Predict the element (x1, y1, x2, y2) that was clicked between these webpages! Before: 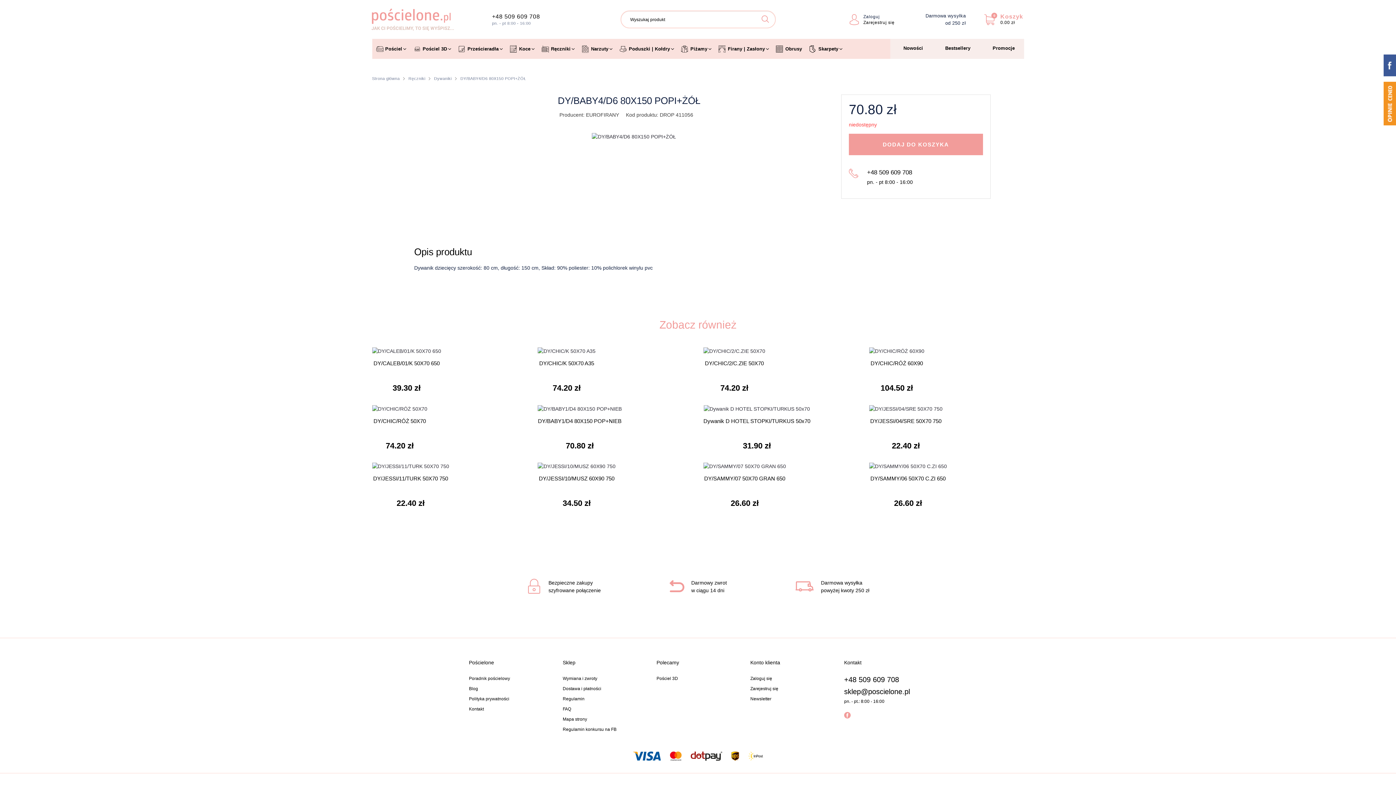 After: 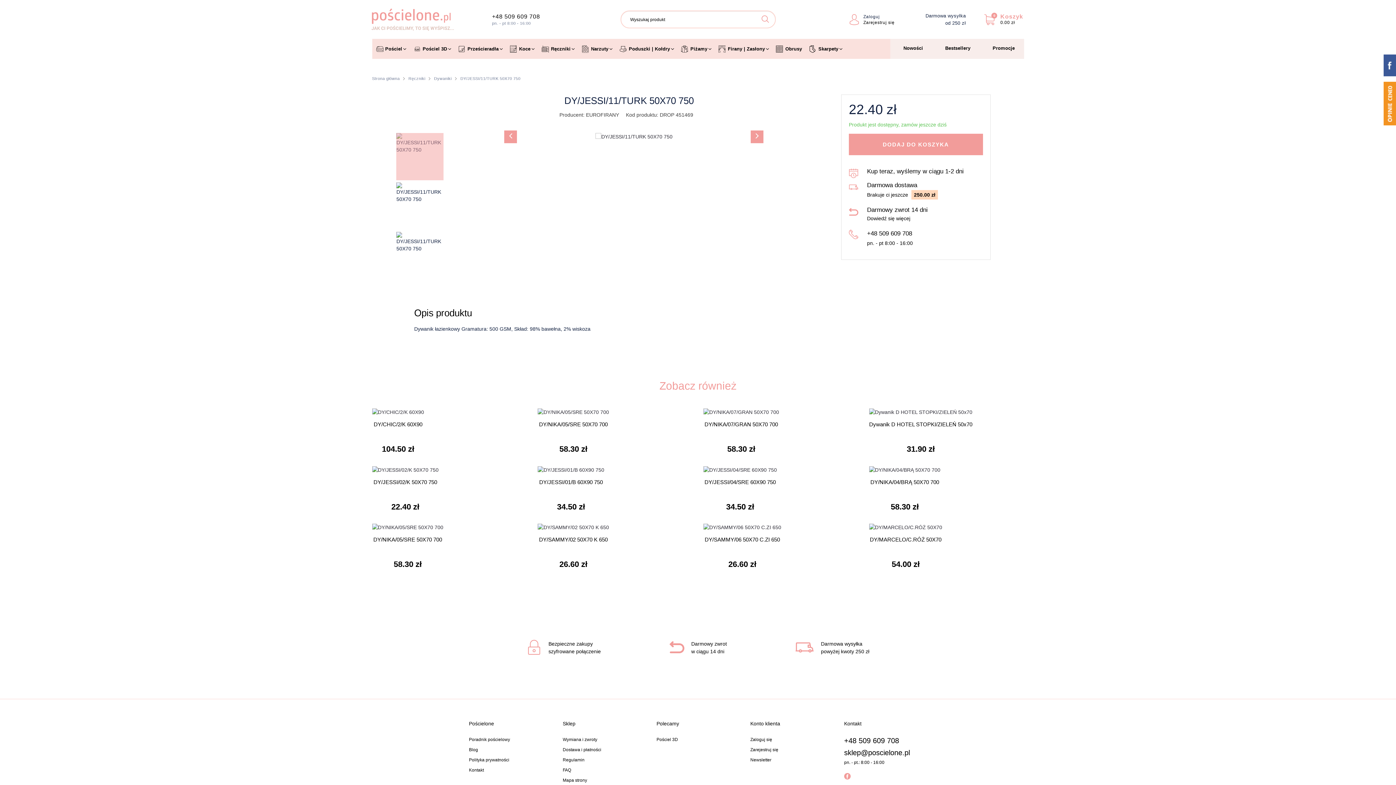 Action: bbox: (372, 462, 449, 509) label: DY/JESSI/11/TURK 50X70 750
22.40 zł